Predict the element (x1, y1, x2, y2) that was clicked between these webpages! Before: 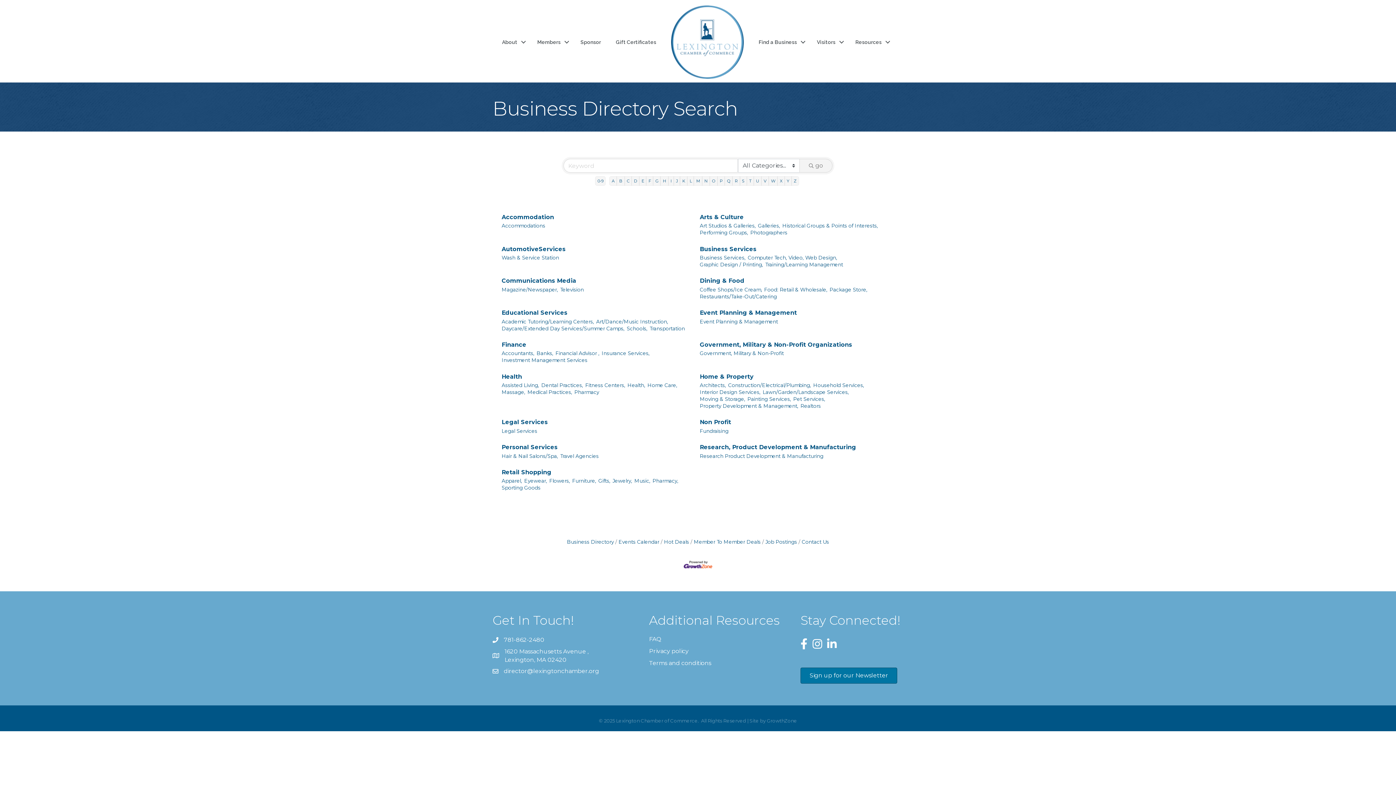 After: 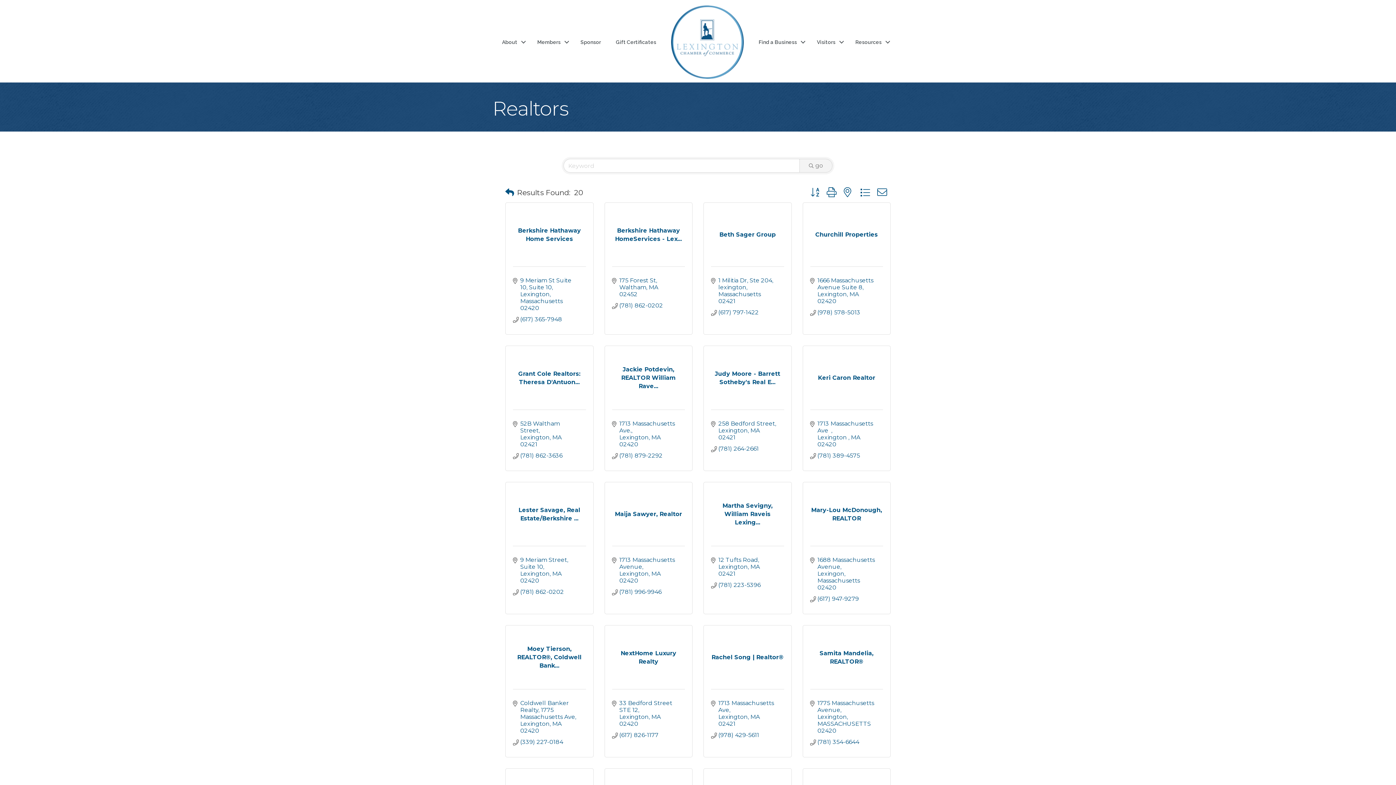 Action: bbox: (800, 402, 821, 409) label: Realtors